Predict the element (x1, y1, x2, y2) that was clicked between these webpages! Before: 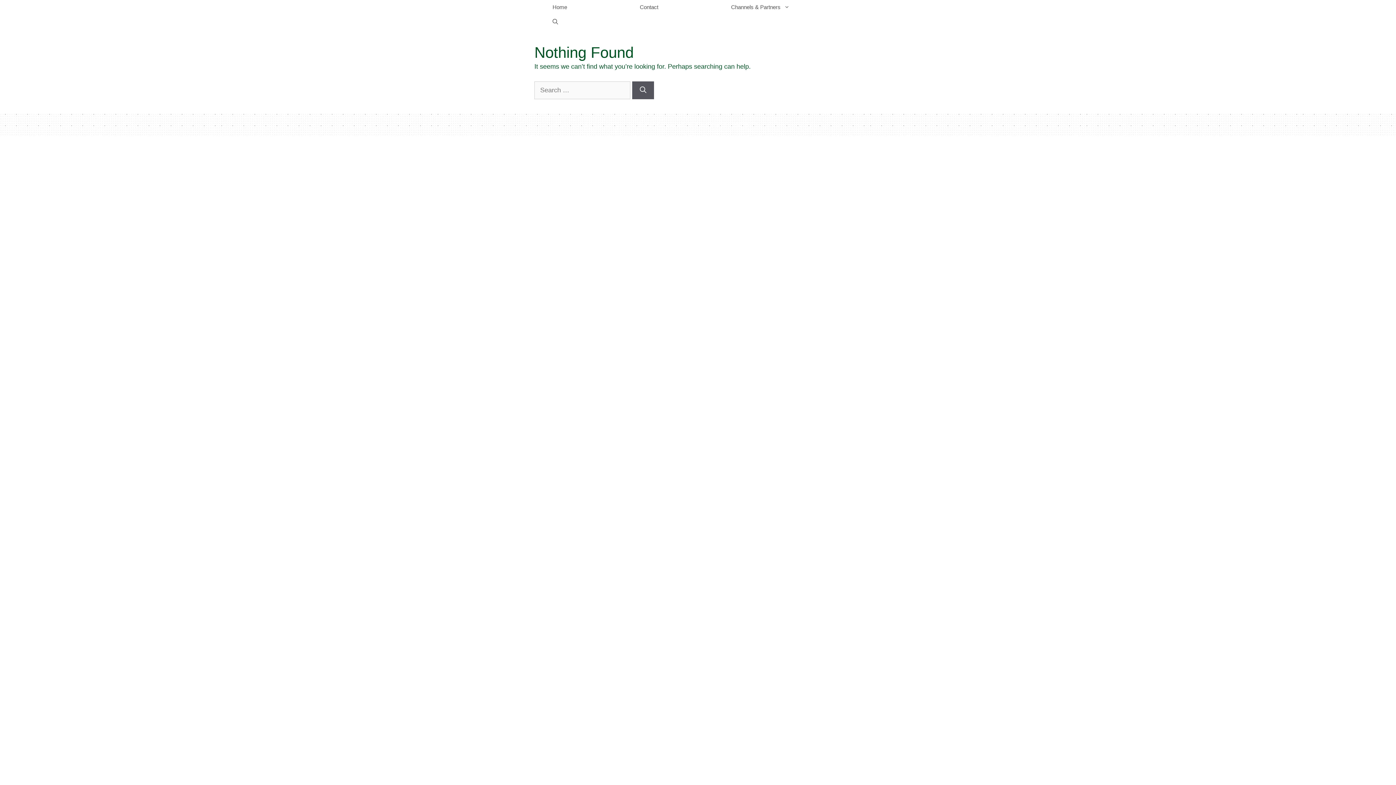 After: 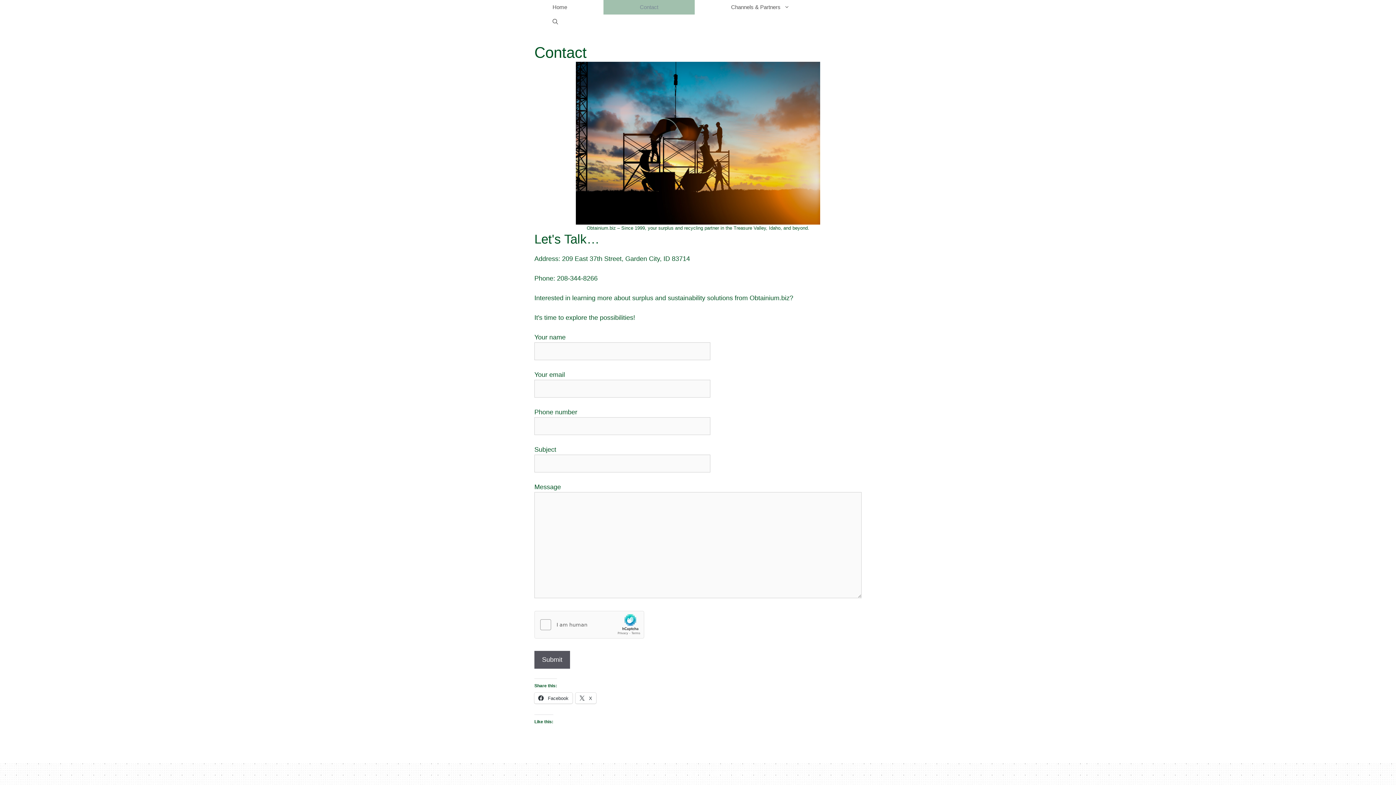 Action: label: Contact bbox: (603, 0, 694, 14)